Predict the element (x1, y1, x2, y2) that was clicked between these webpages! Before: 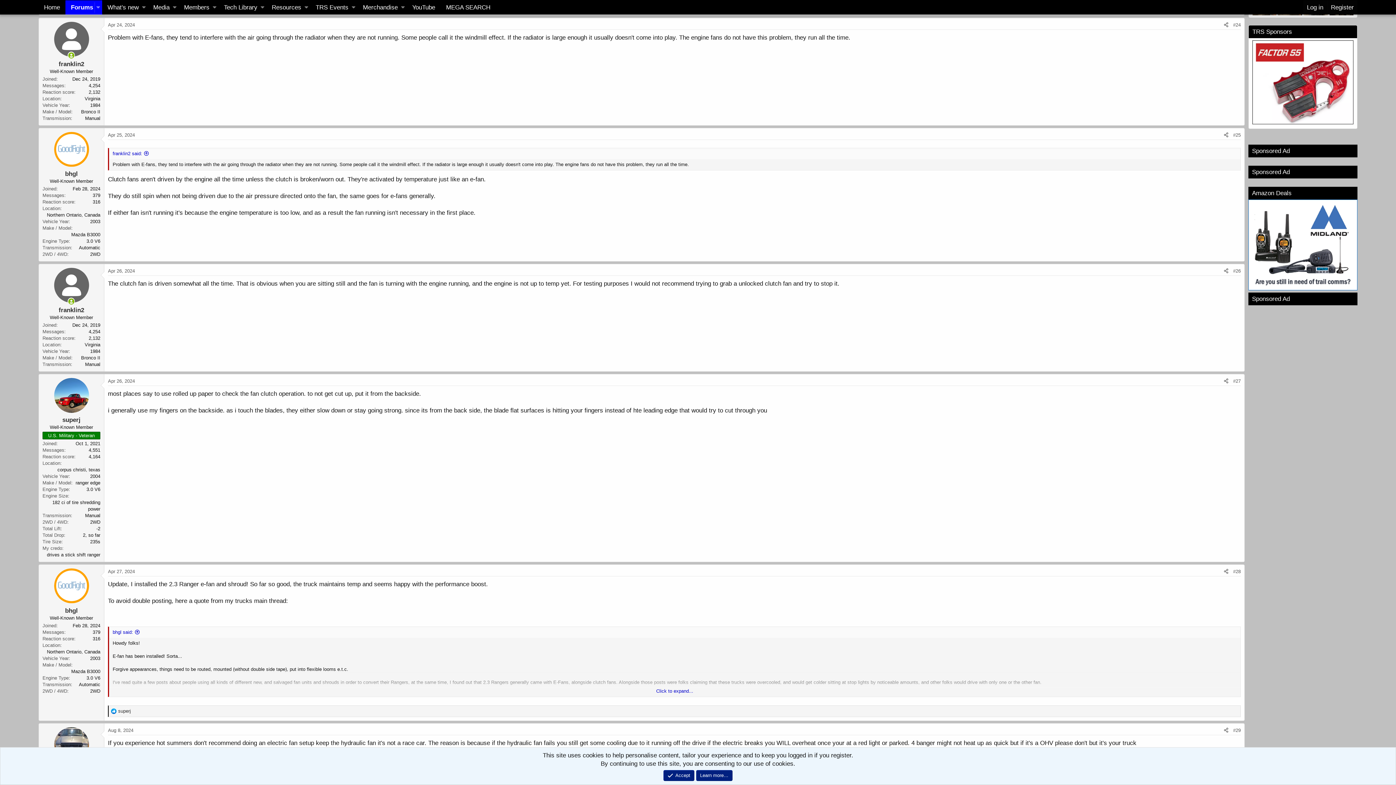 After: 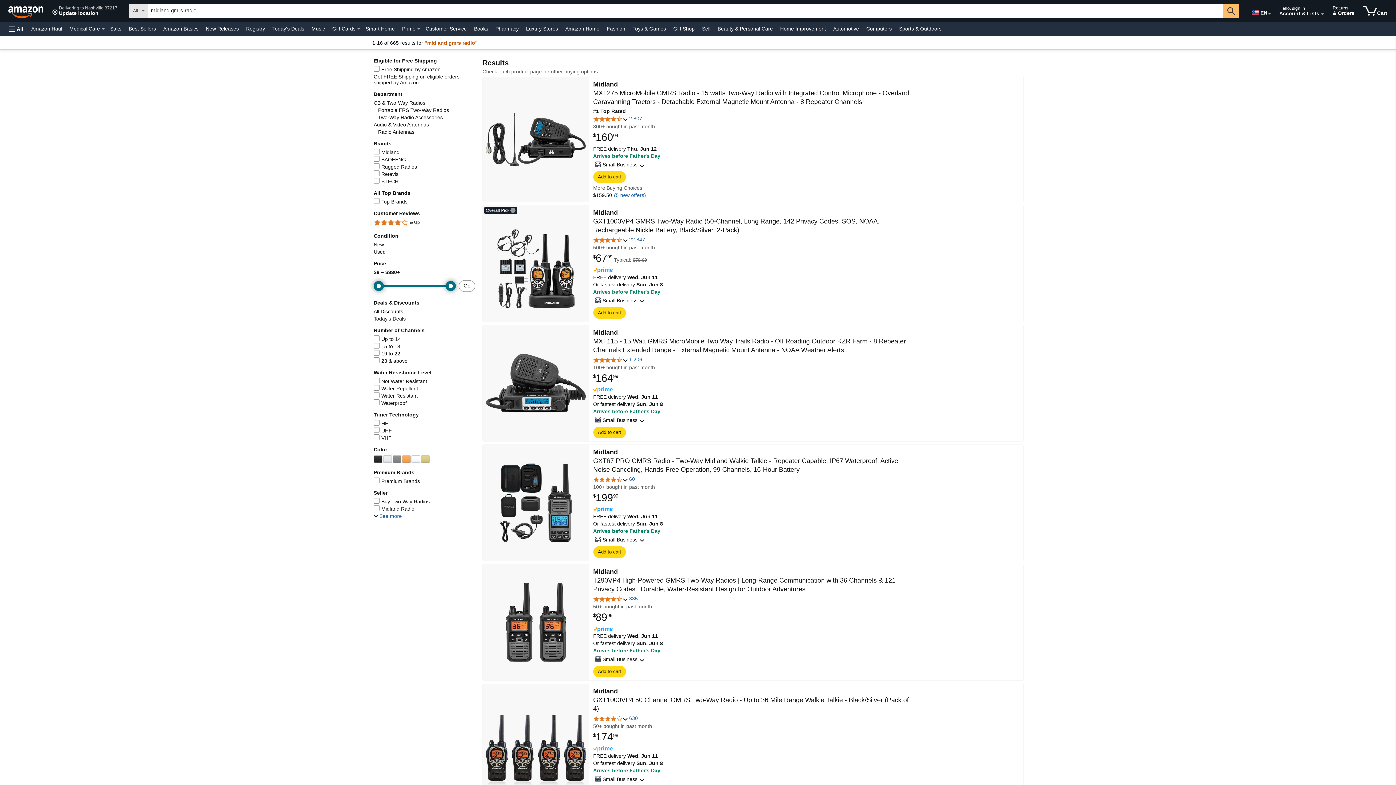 Action: bbox: (1248, 285, 1357, 292)